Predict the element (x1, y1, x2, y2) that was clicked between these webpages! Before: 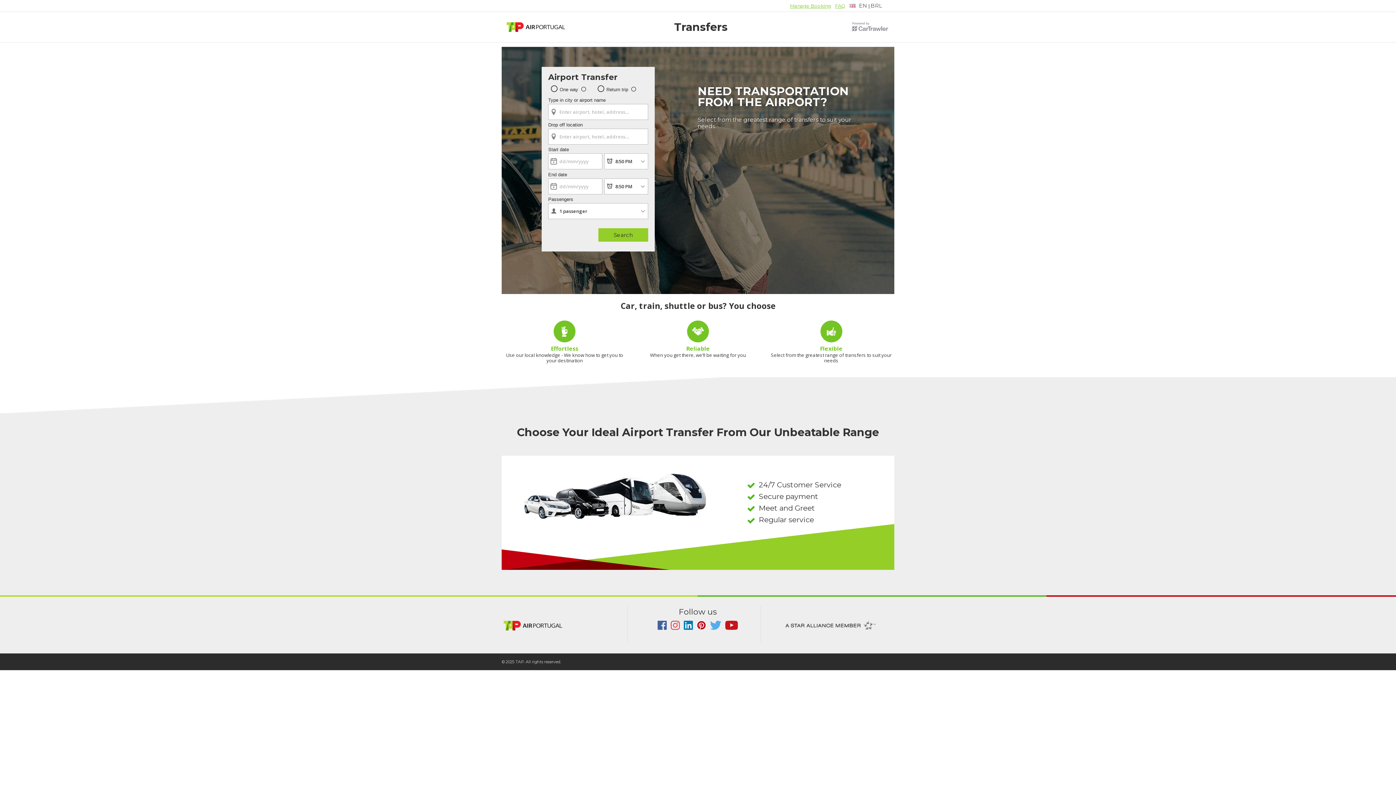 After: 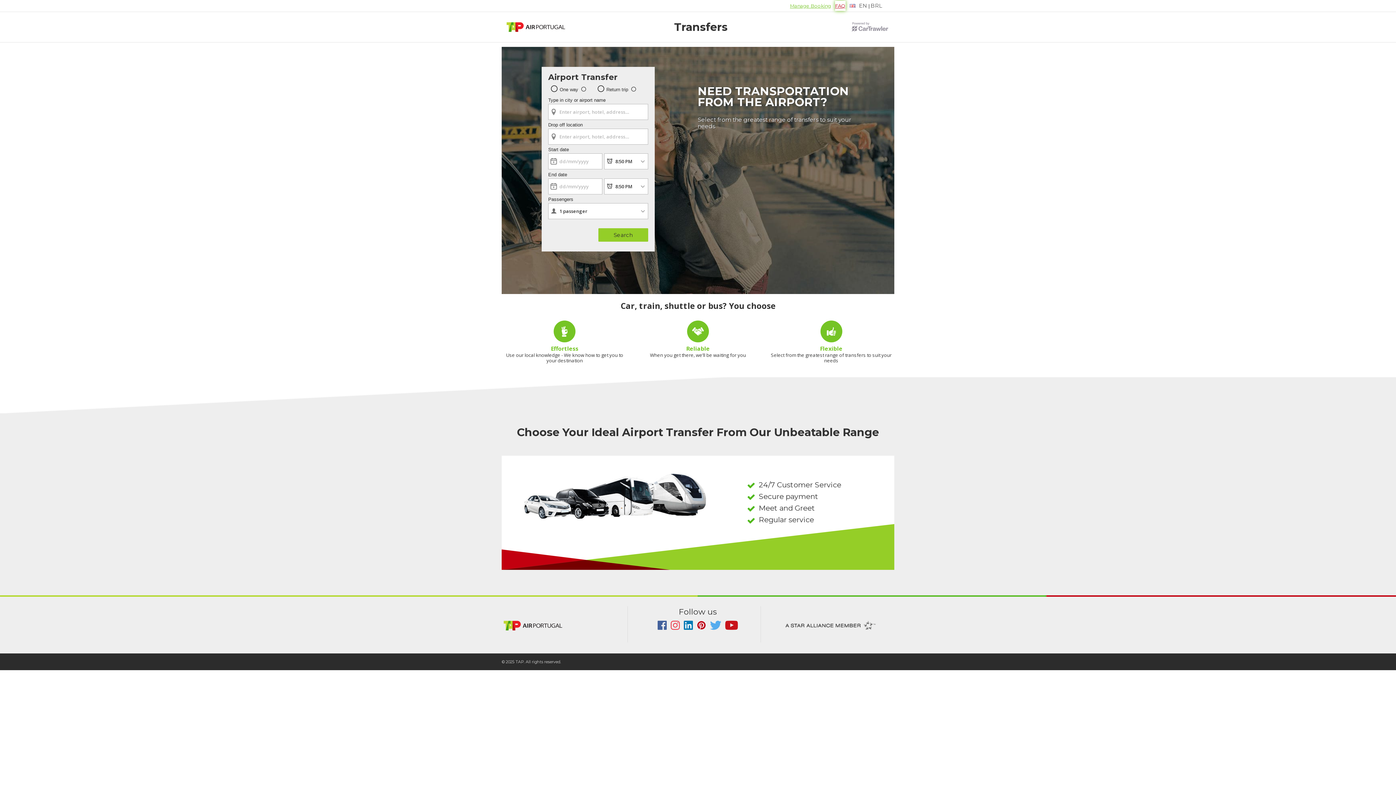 Action: label: FAQ bbox: (835, 0, 845, 10)